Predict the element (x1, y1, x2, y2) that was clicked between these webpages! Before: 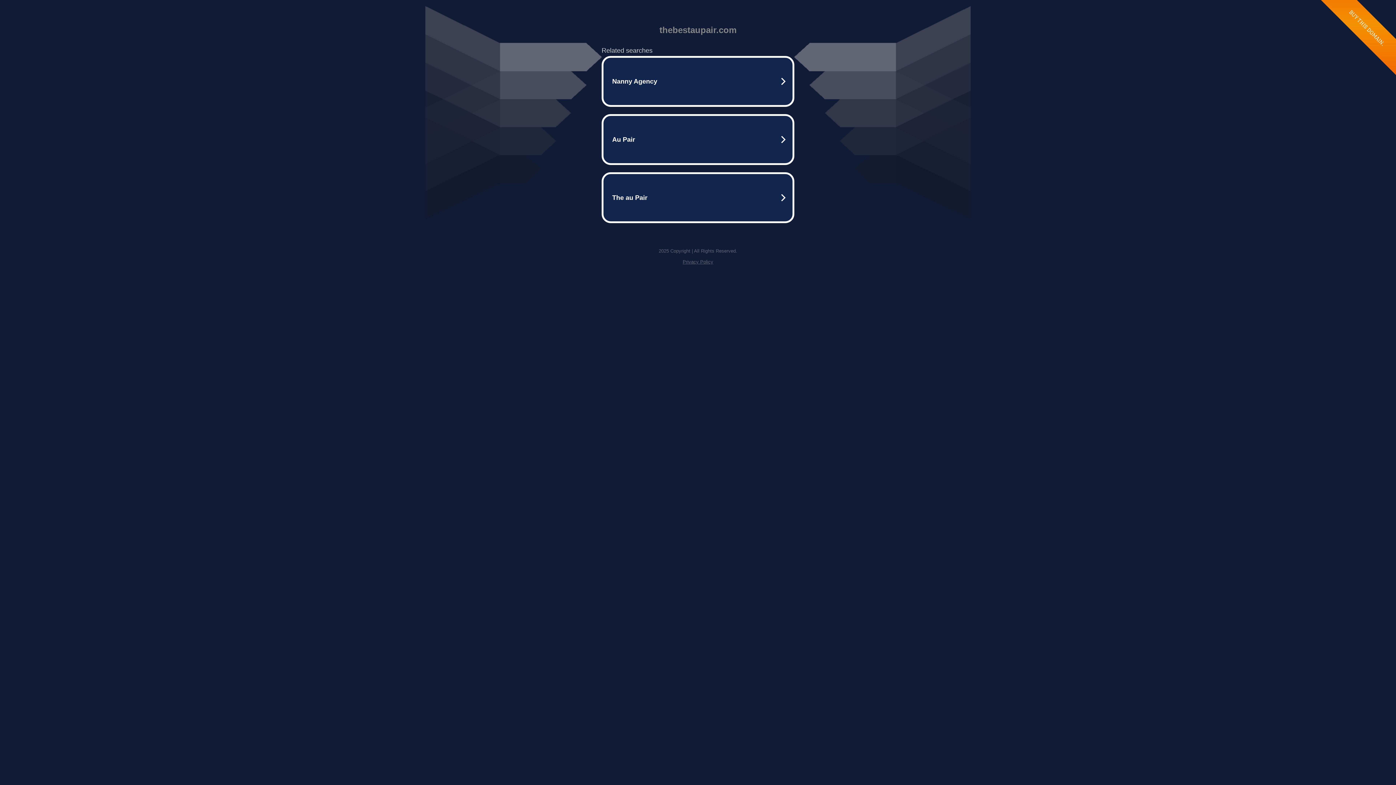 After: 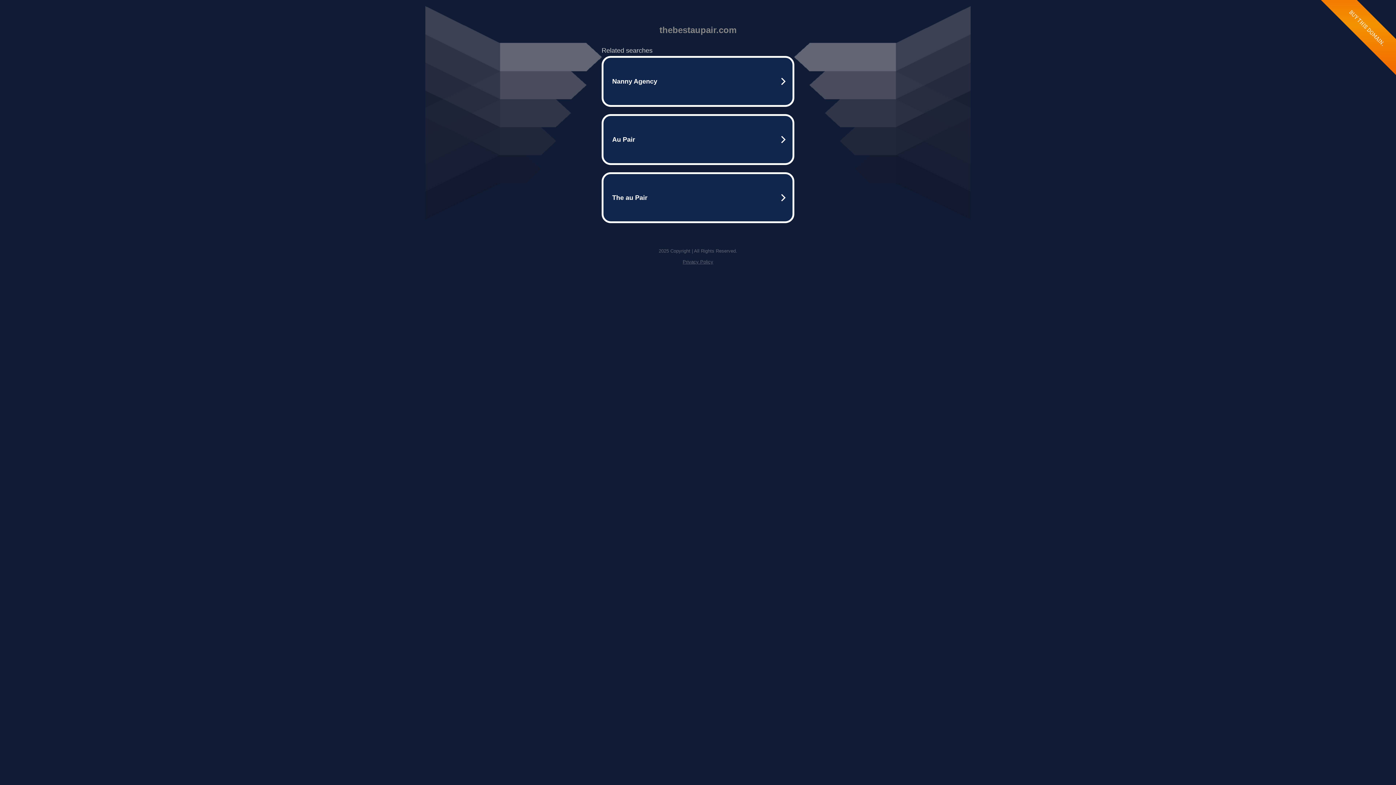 Action: bbox: (682, 259, 713, 264) label: Privacy Policy